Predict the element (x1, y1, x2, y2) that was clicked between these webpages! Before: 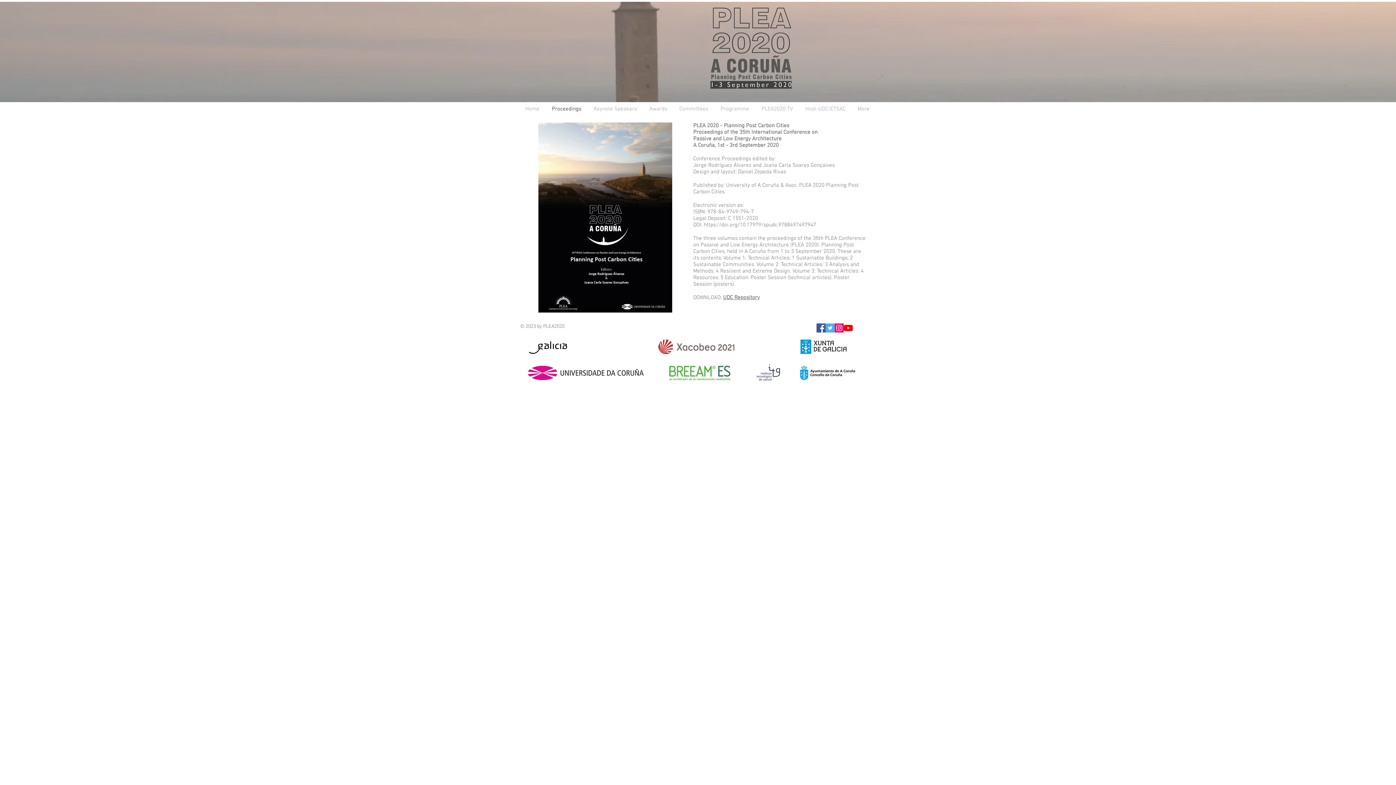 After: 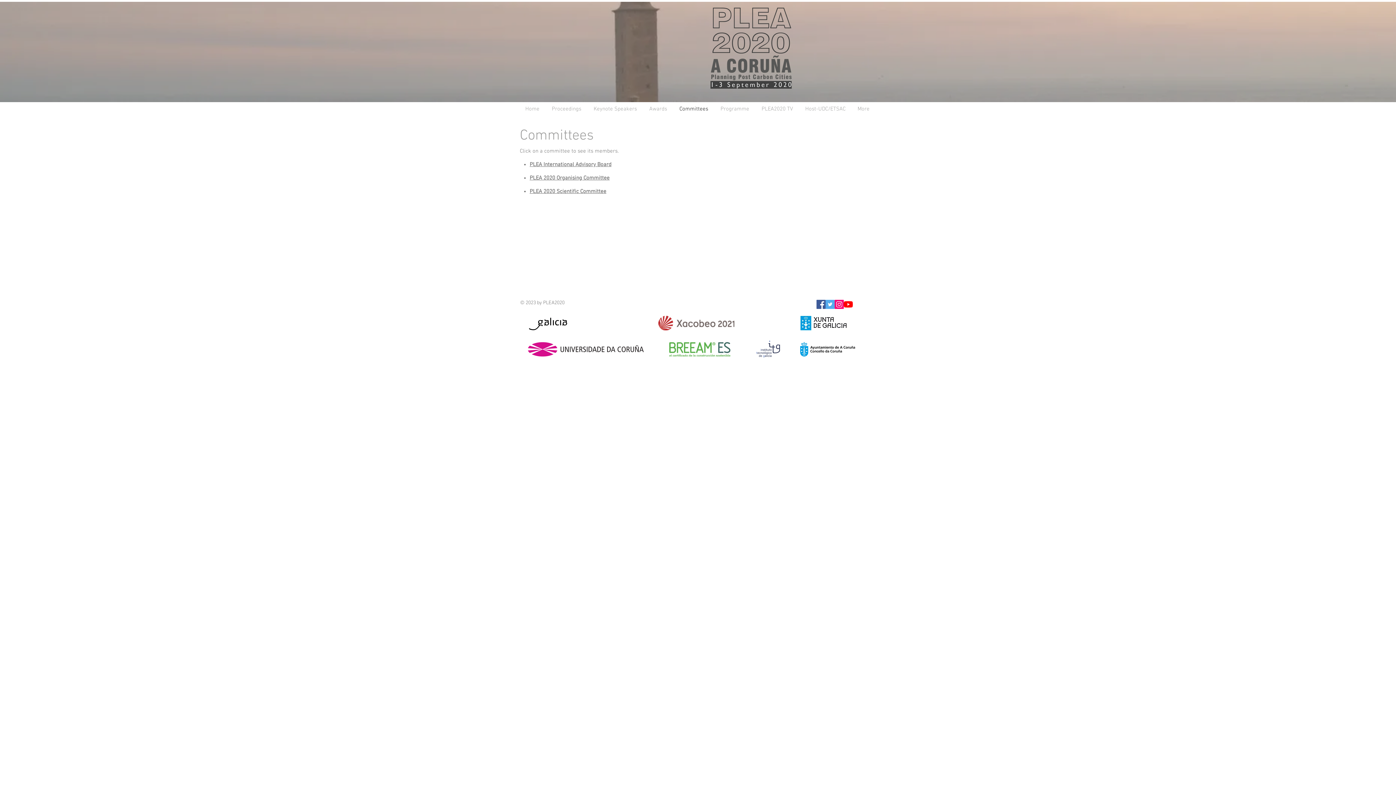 Action: label: Committees bbox: (674, 102, 715, 116)